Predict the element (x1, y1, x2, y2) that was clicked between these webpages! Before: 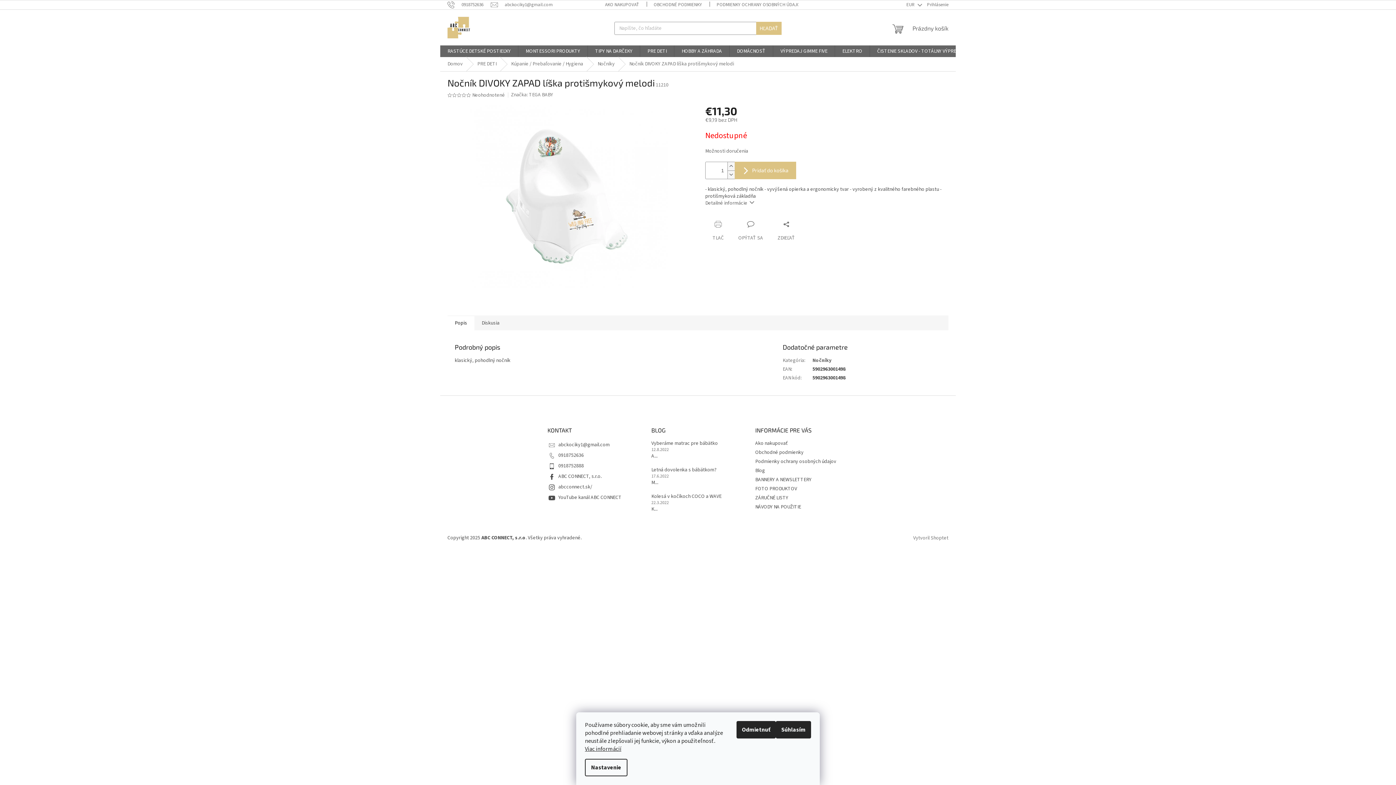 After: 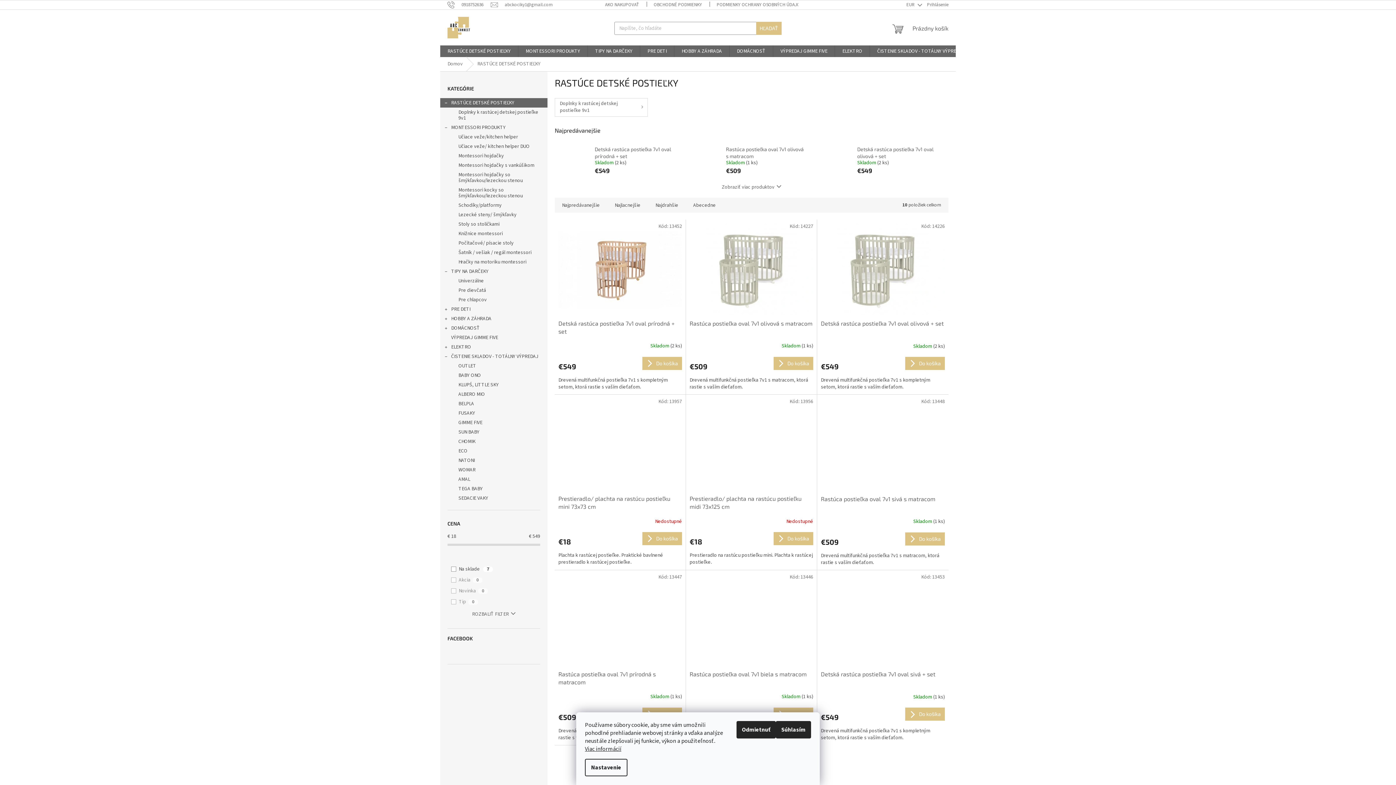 Action: label: RASTÚCE DETSKÉ POSTIEĽKY bbox: (440, 45, 518, 57)